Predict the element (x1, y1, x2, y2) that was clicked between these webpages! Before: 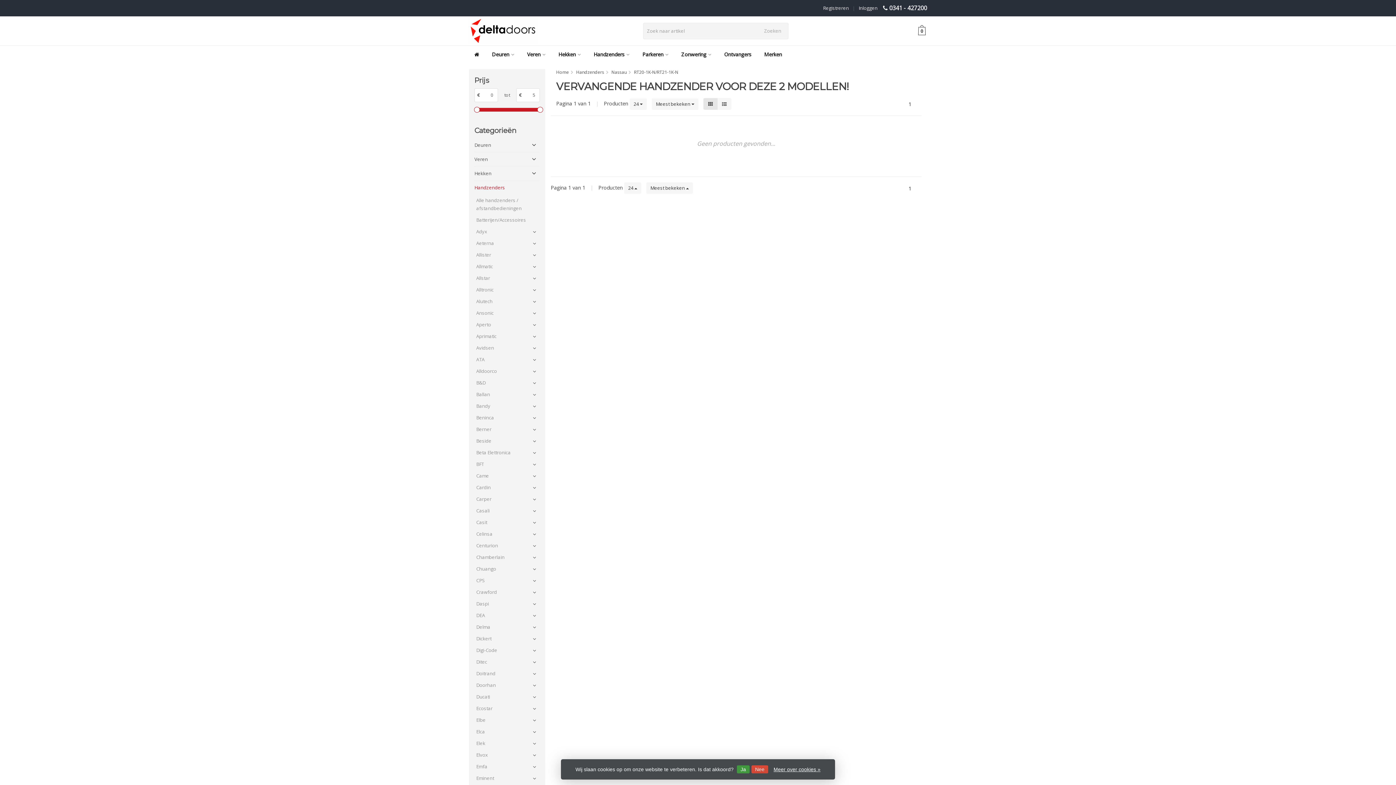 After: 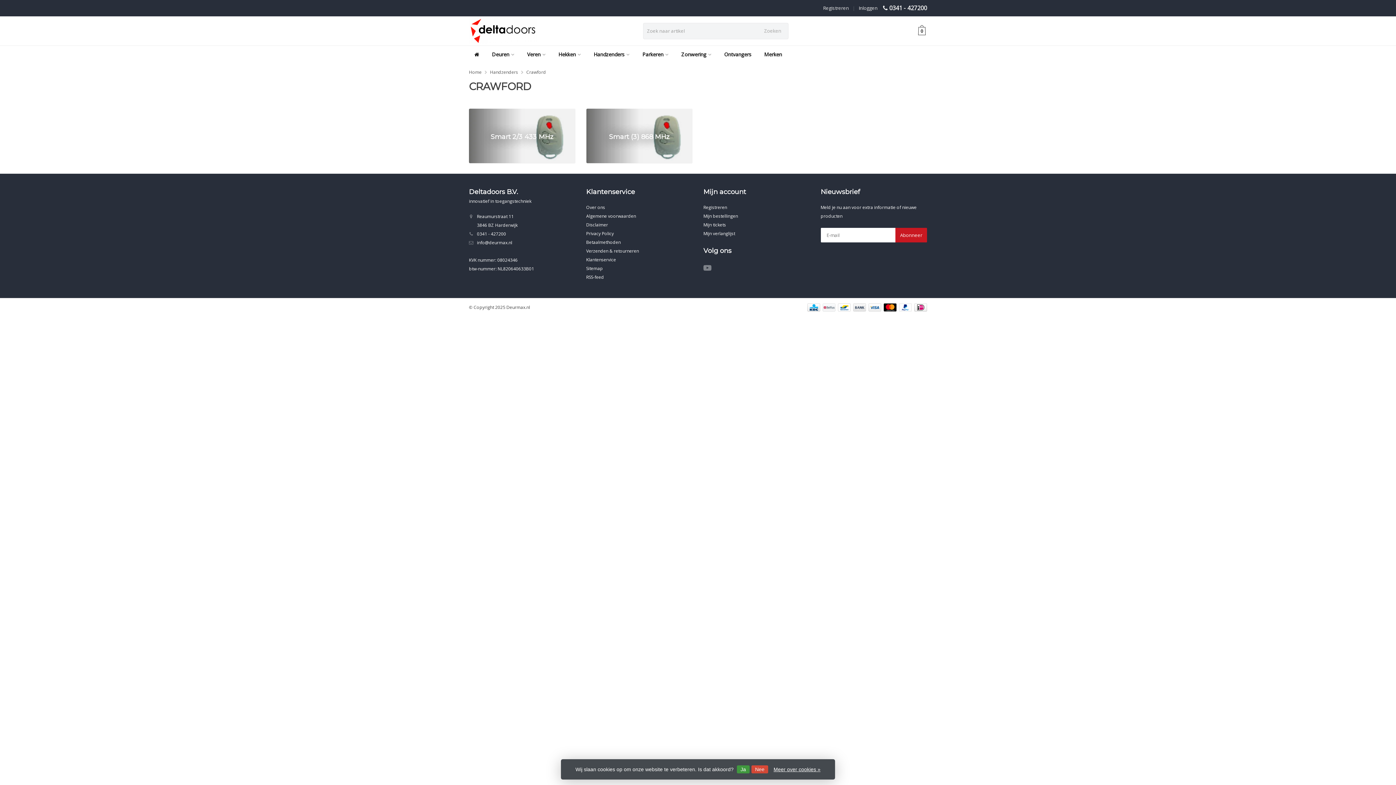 Action: label: Crawford bbox: (476, 586, 529, 598)